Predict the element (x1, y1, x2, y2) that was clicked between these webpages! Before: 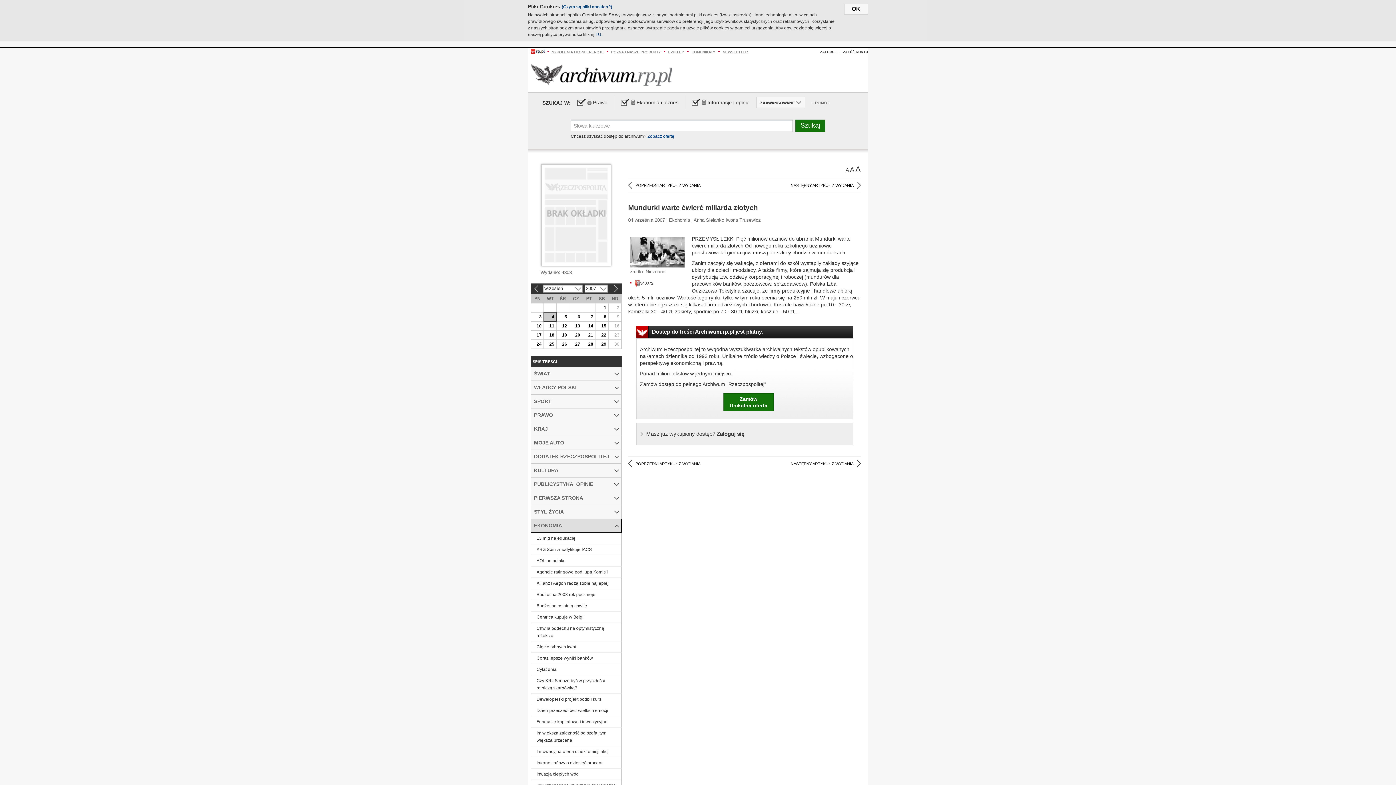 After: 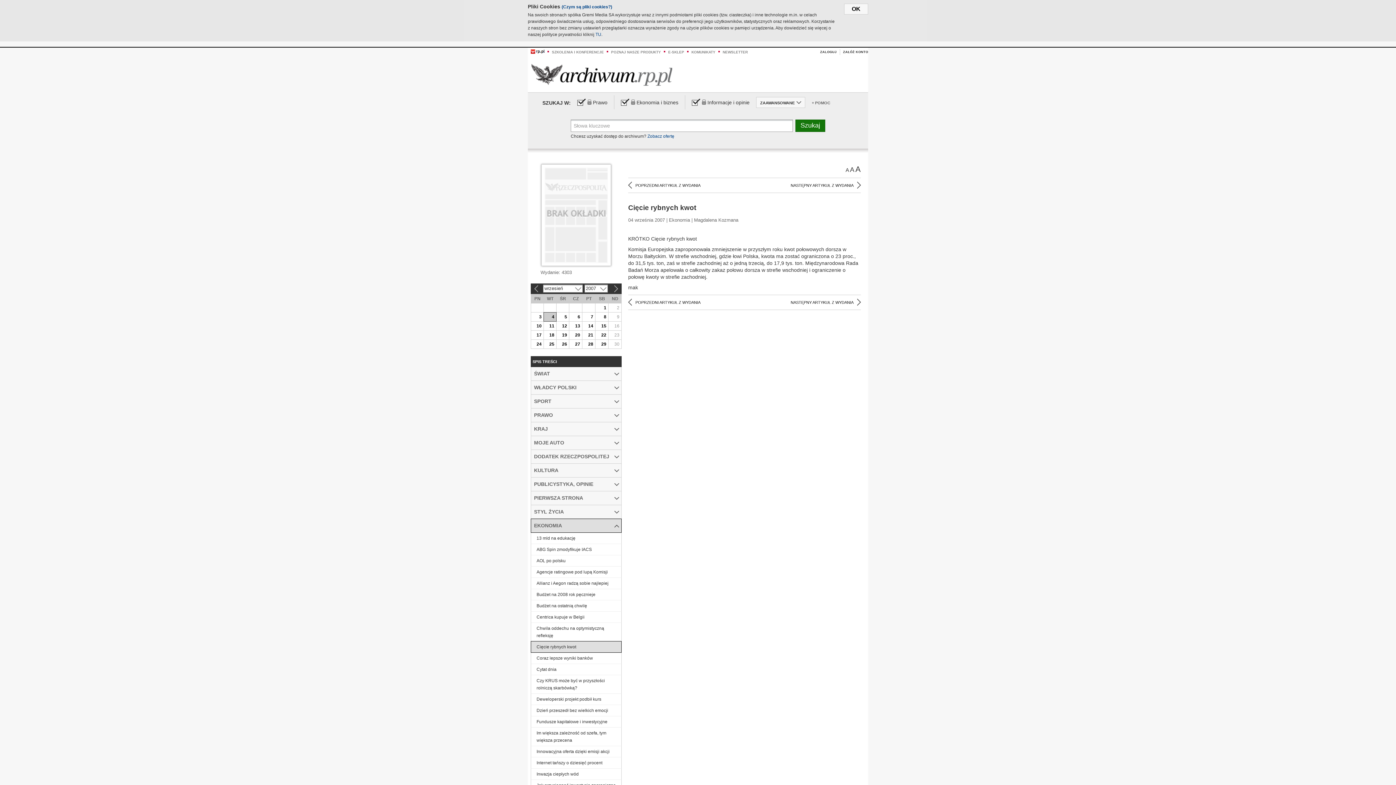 Action: bbox: (531, 641, 621, 652) label: Cięcie rybnych kwot